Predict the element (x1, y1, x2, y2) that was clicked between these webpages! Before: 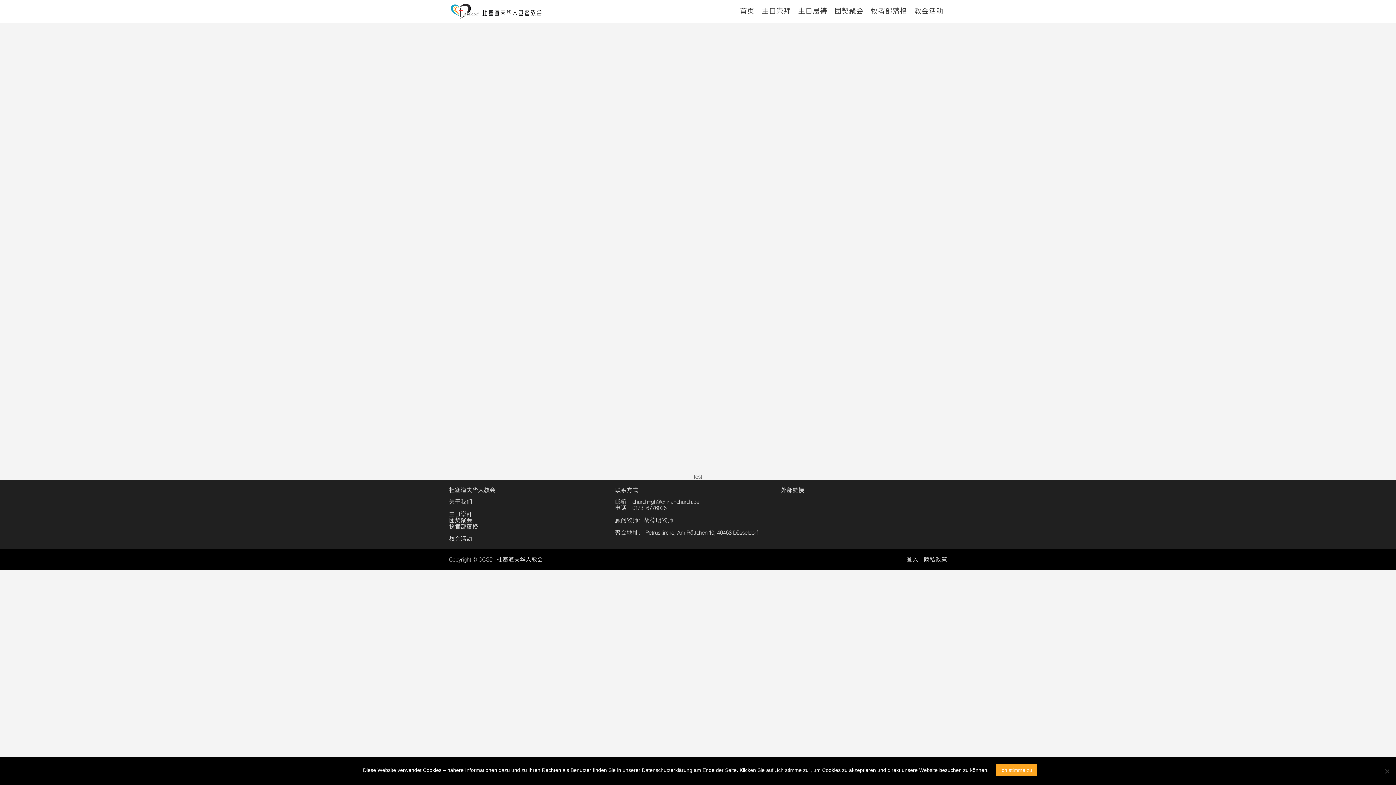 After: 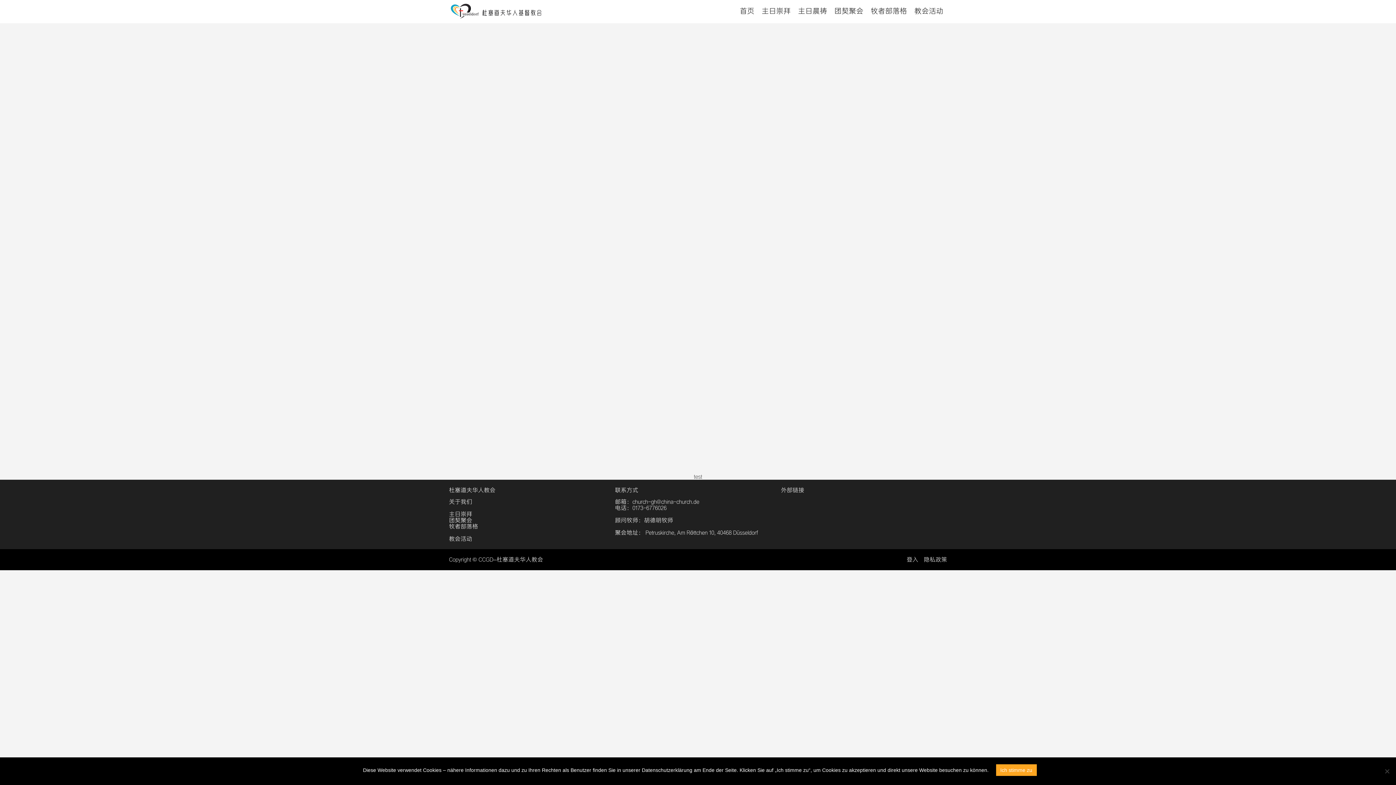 Action: bbox: (615, 511, 616, 517) label:  